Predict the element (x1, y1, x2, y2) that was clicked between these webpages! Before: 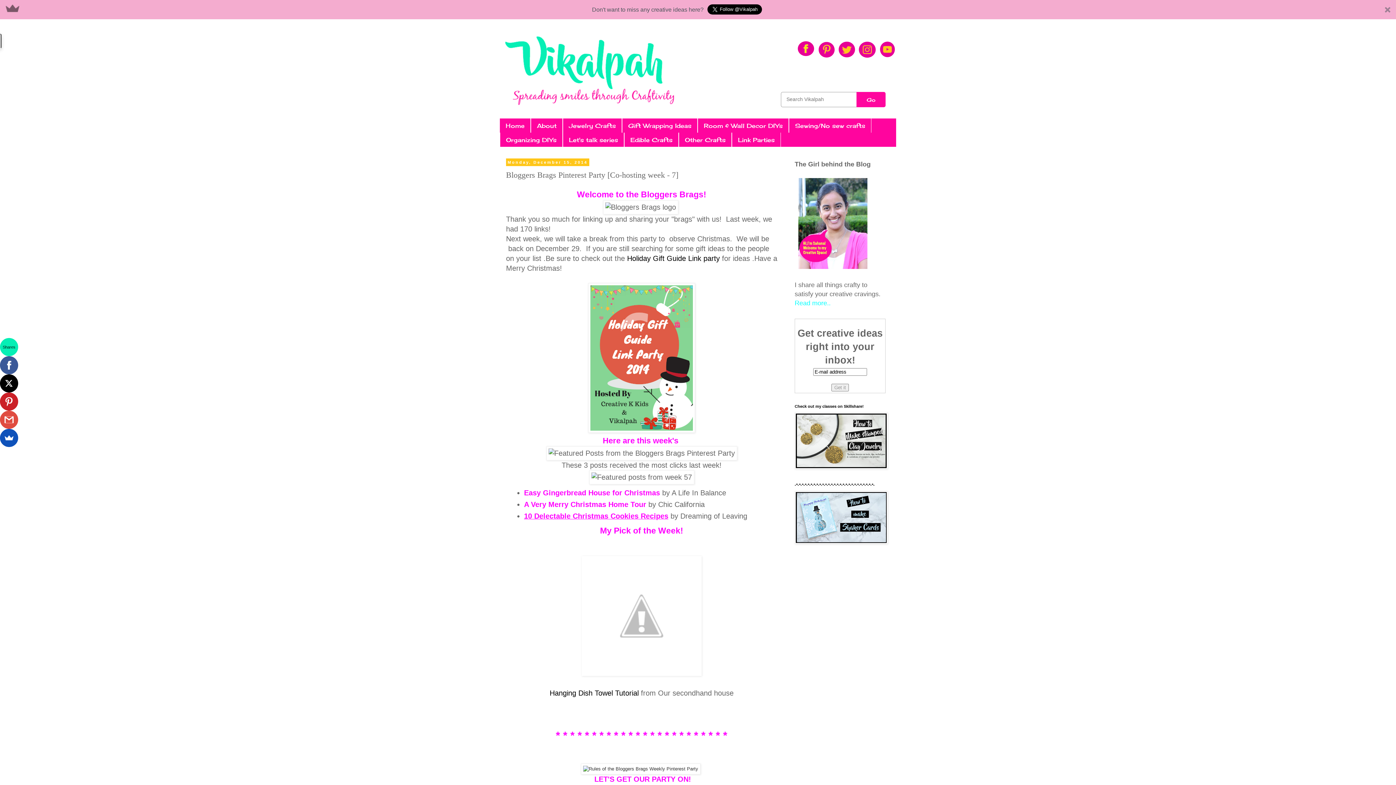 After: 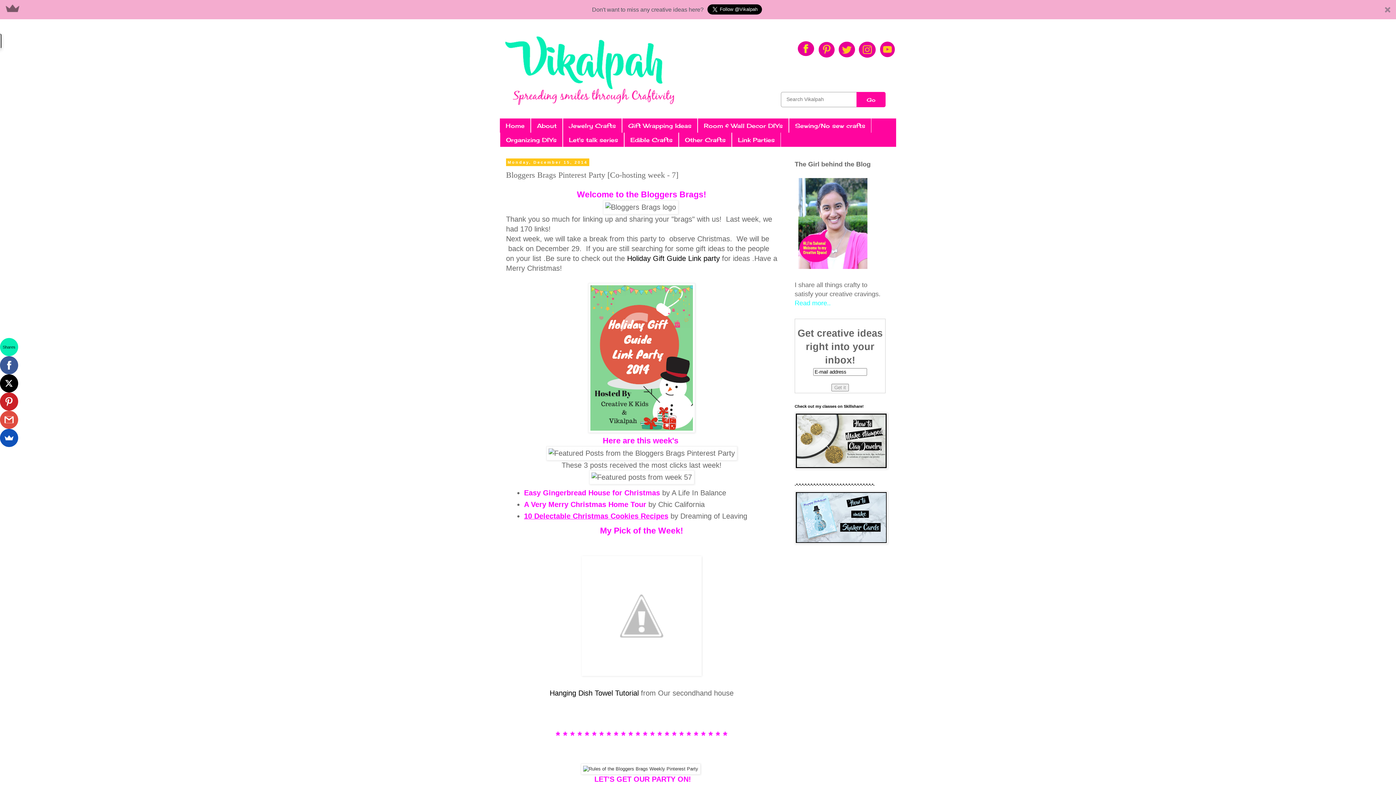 Action: label: 10 Delectable Christmas Cookies Recipes bbox: (524, 512, 668, 520)